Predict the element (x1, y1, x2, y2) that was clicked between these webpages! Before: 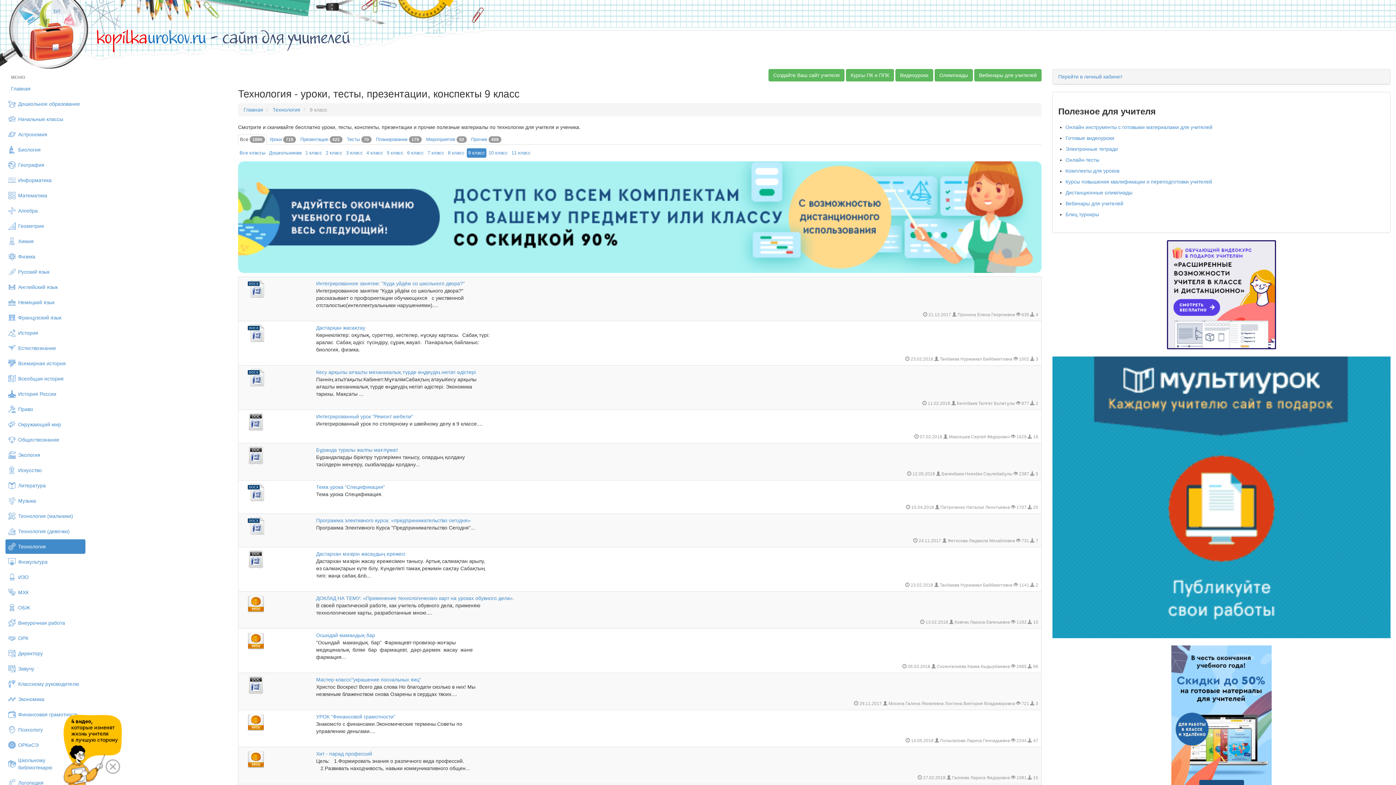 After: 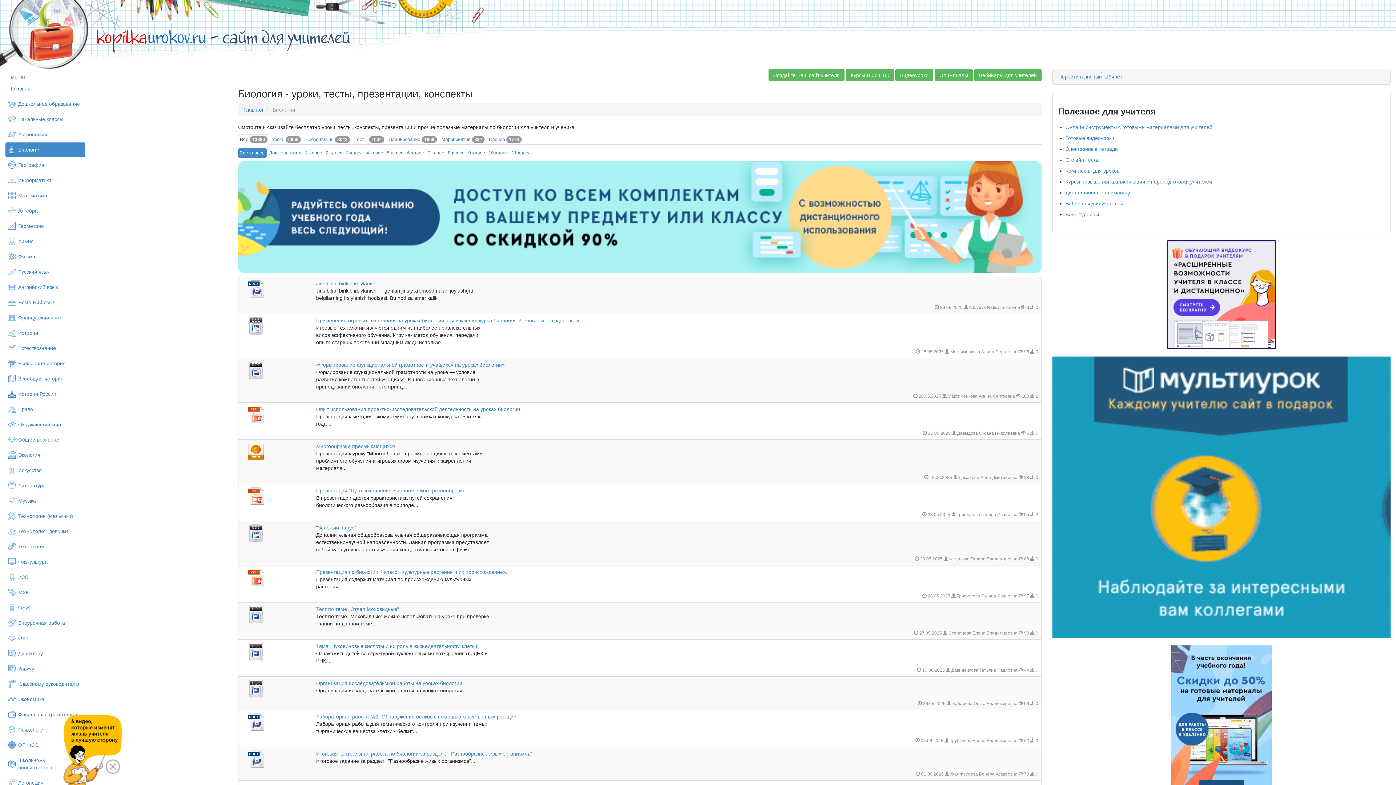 Action: bbox: (5, 142, 85, 157) label: Биология